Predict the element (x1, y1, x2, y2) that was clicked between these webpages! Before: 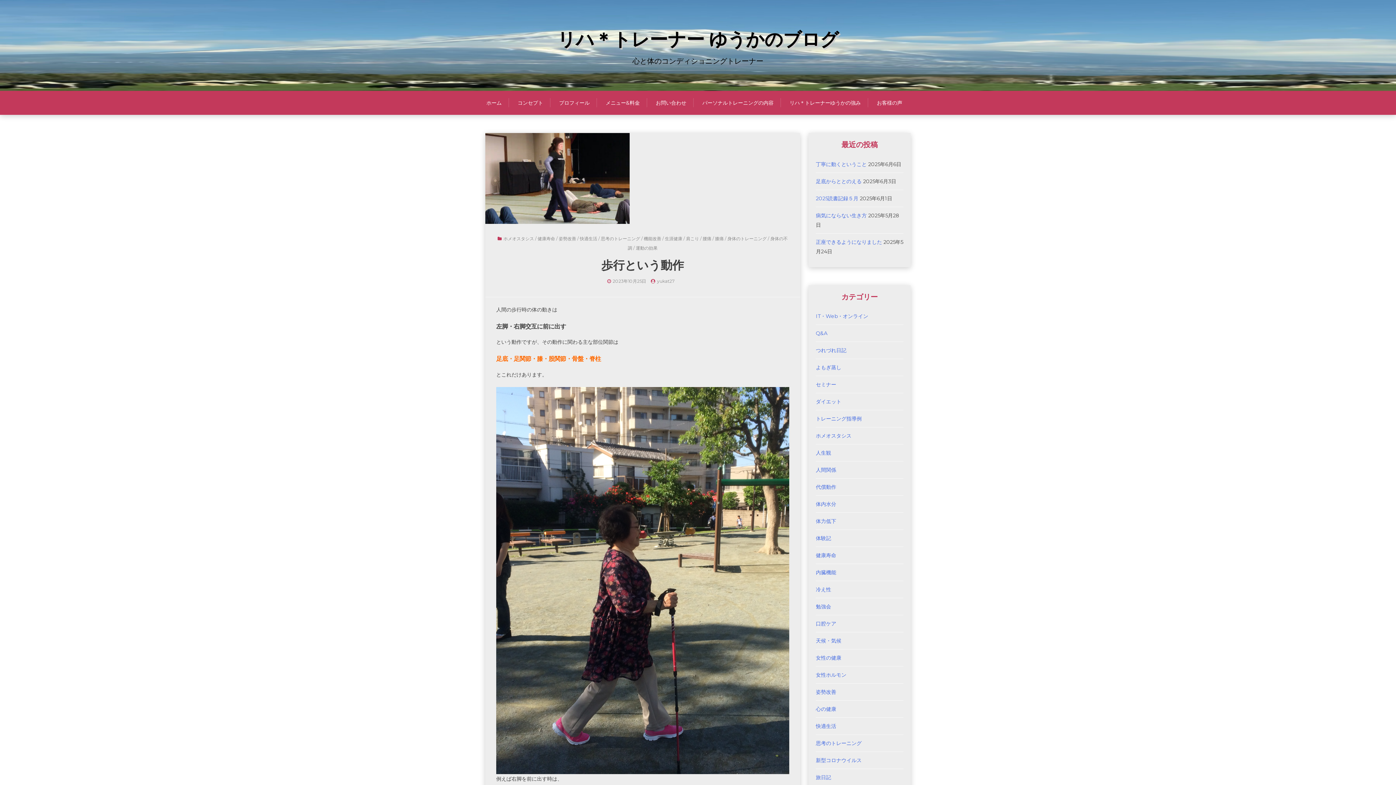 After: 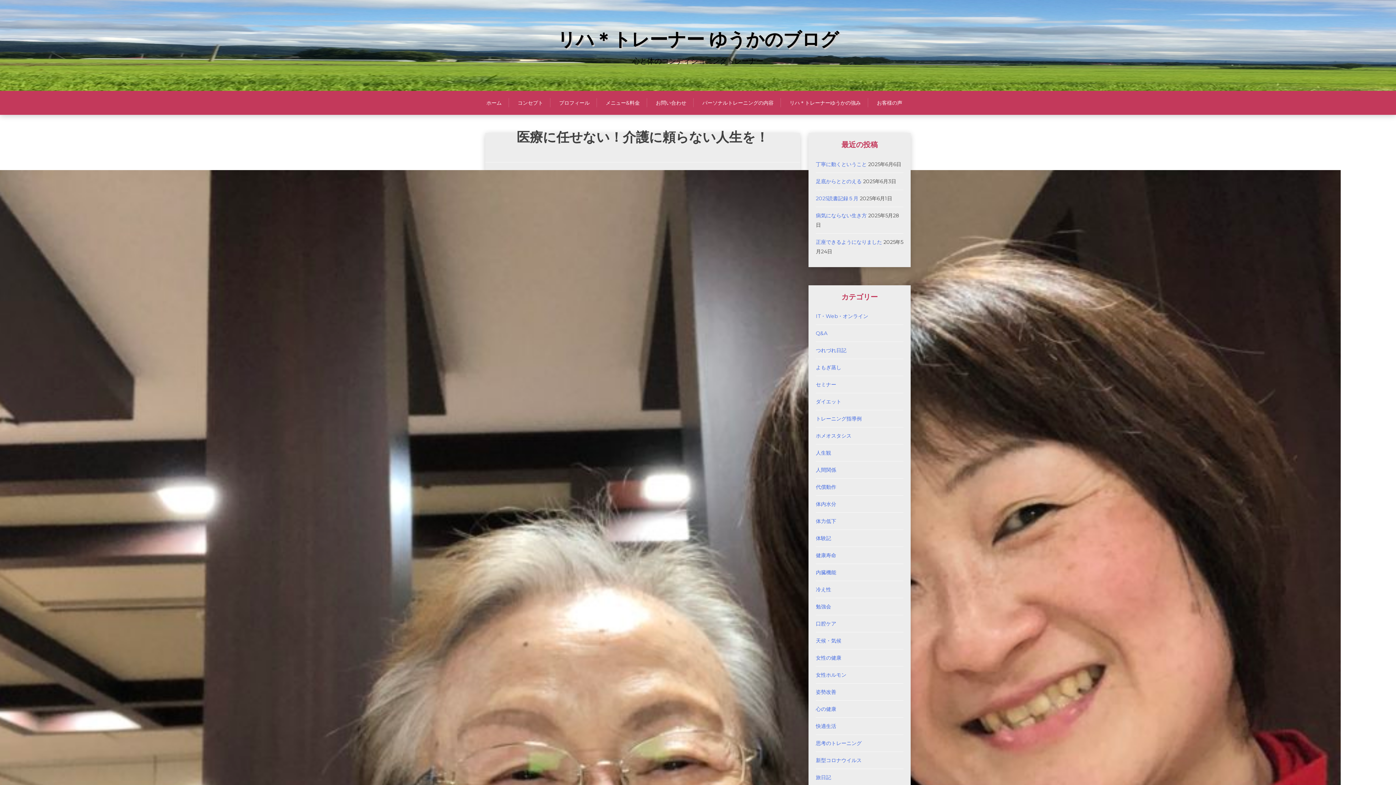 Action: bbox: (486, 90, 509, 114) label: ホーム